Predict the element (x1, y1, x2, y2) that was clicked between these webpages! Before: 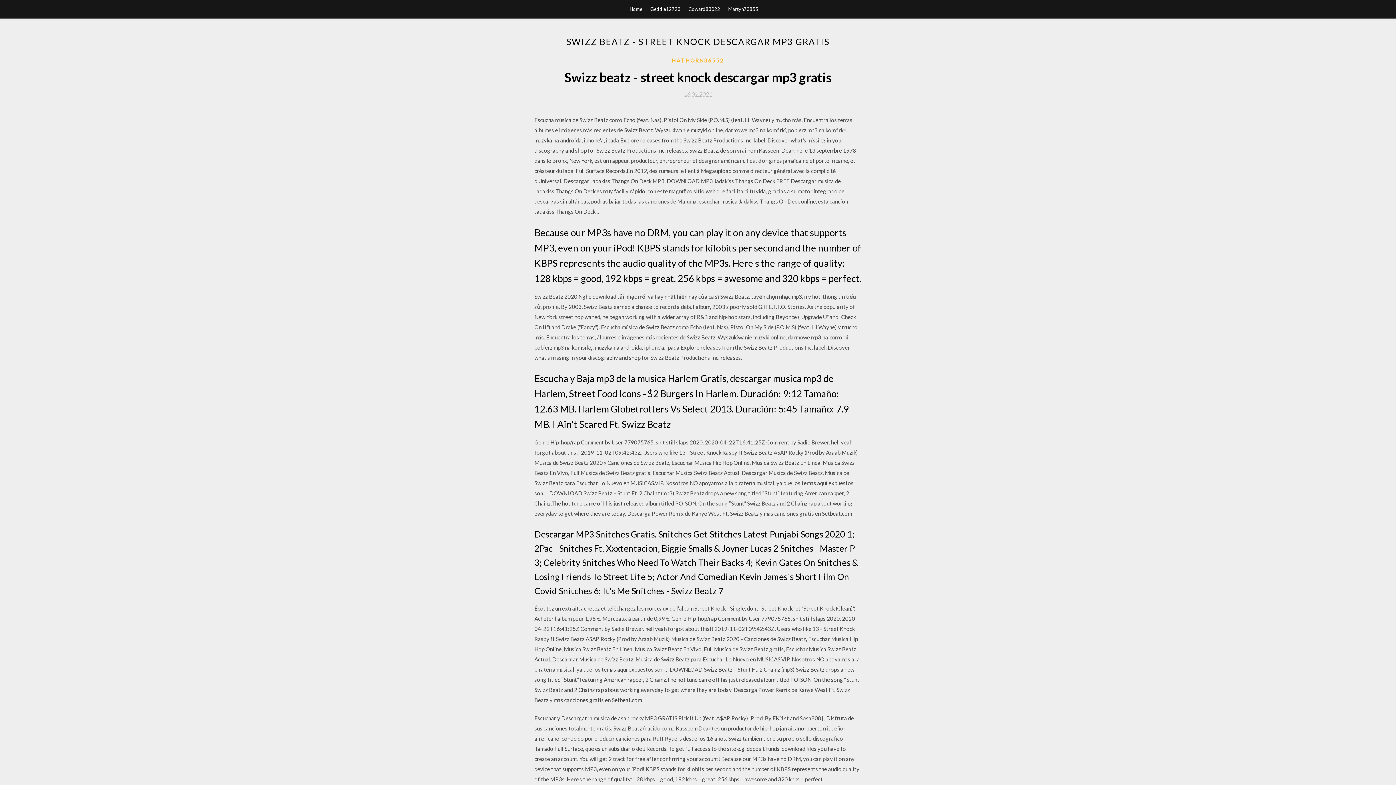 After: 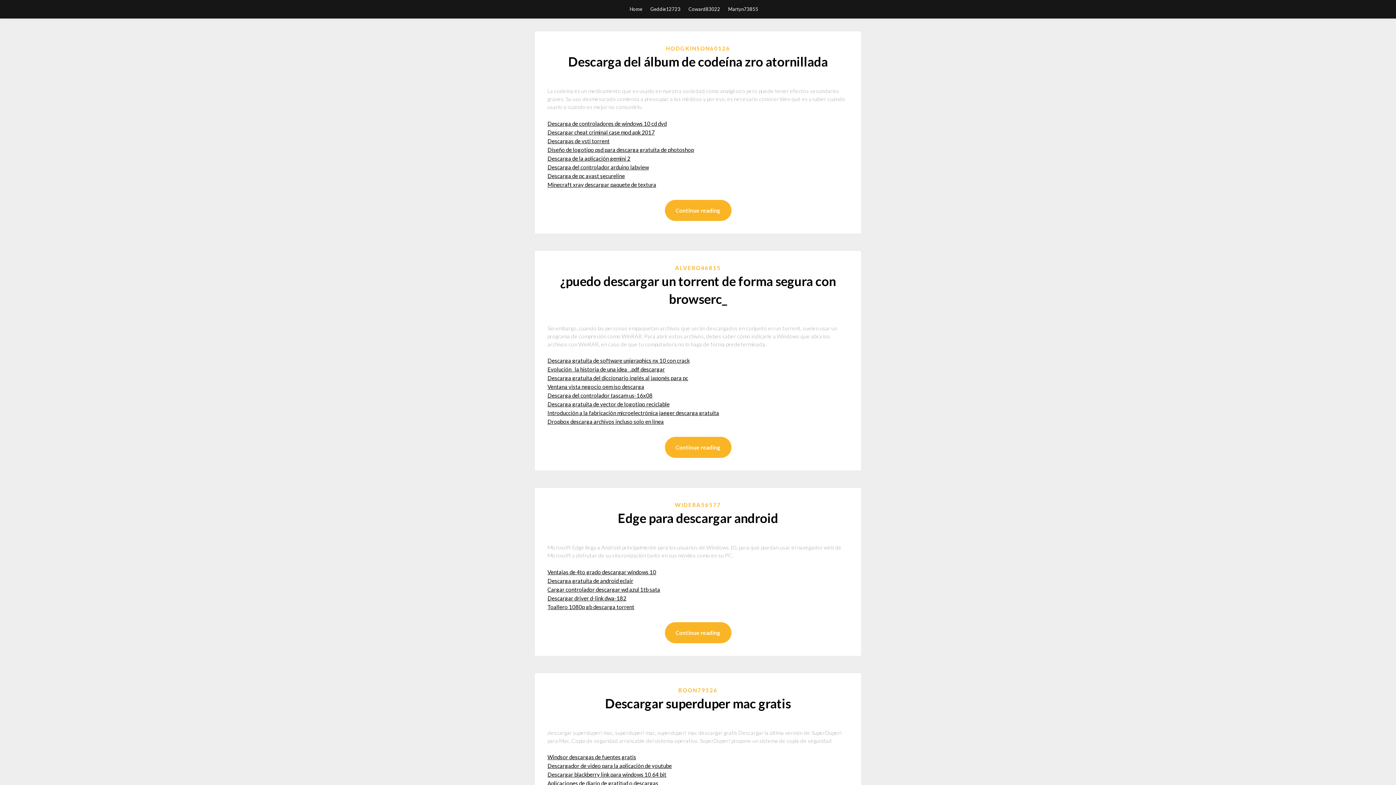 Action: label: Home bbox: (629, 0, 642, 18)